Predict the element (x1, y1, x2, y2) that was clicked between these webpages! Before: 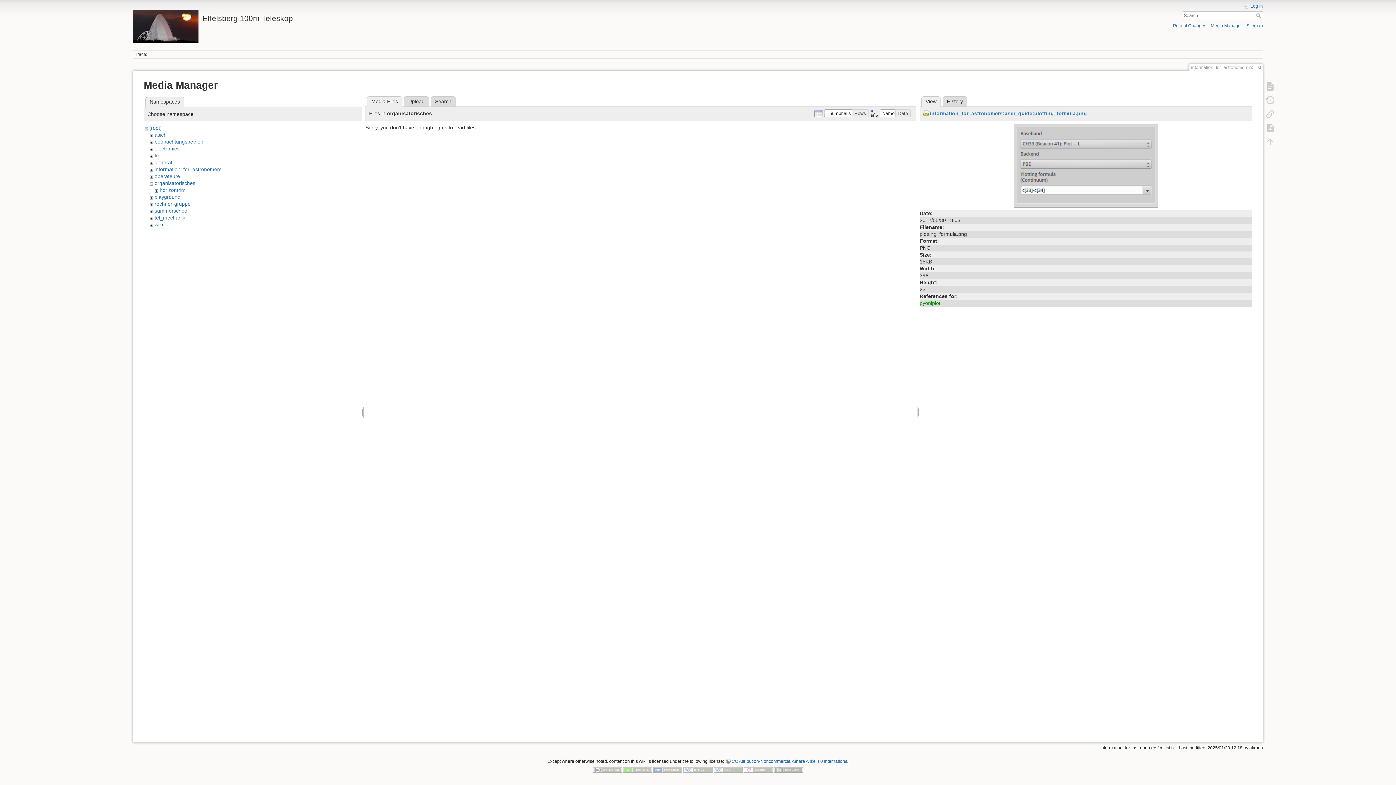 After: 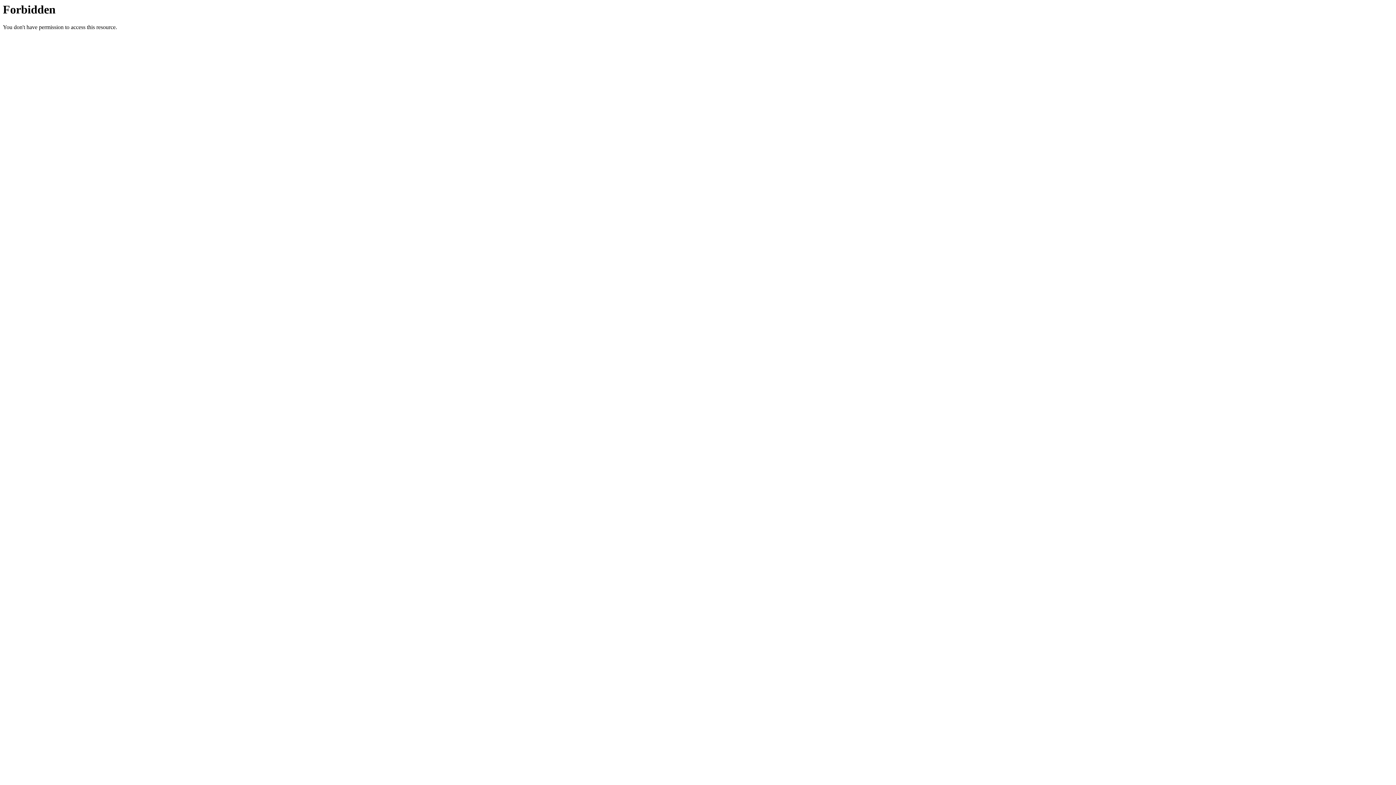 Action: bbox: (774, 767, 803, 772)